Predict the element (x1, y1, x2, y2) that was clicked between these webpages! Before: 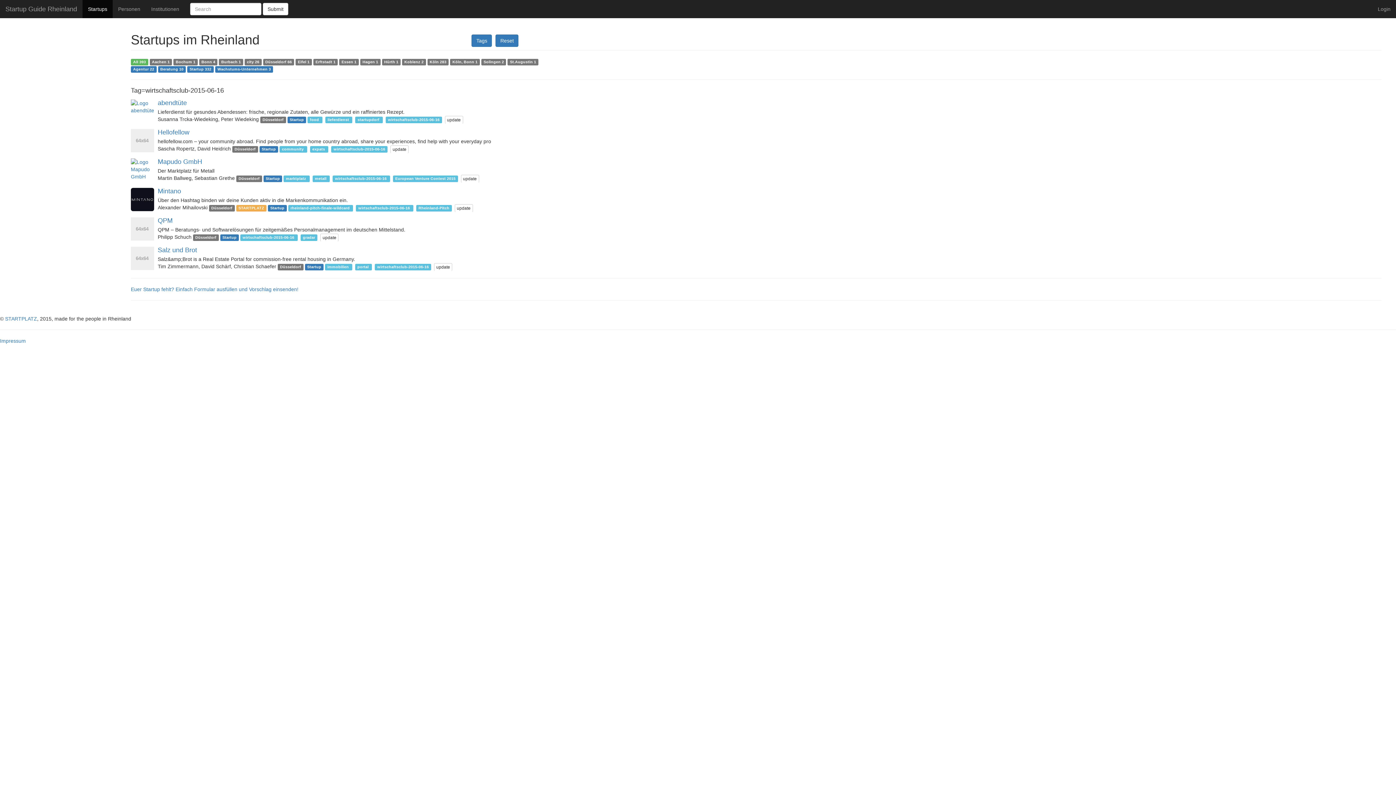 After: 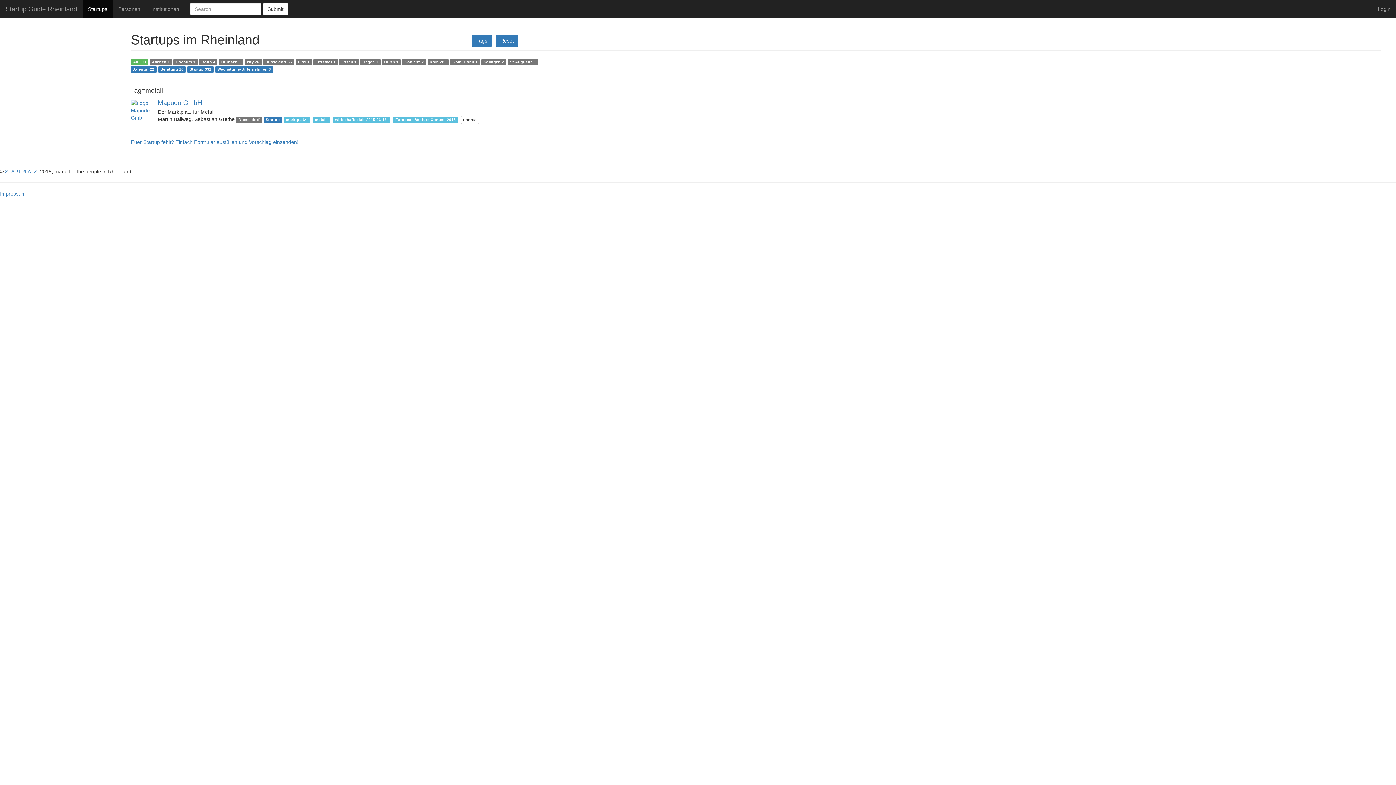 Action: bbox: (312, 175, 329, 181) label: metall 